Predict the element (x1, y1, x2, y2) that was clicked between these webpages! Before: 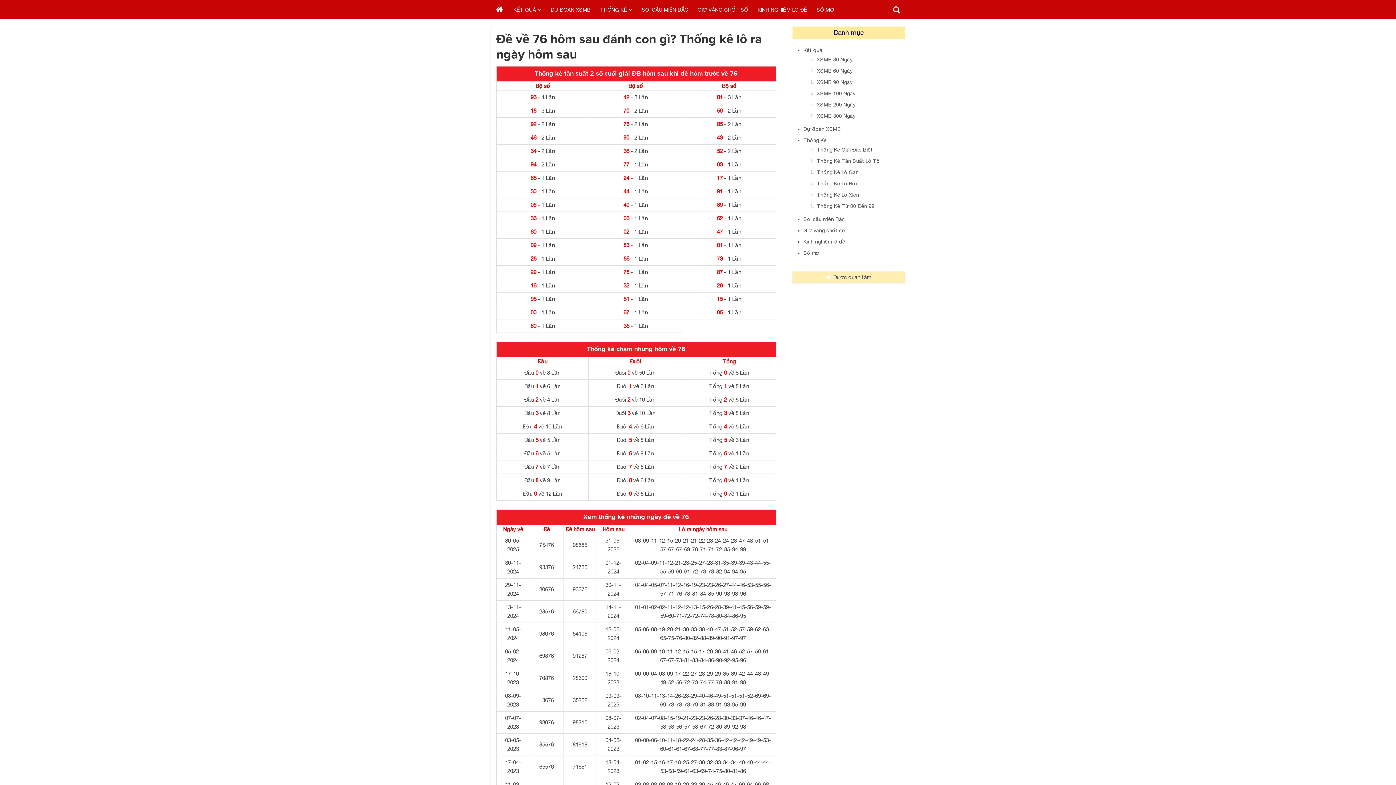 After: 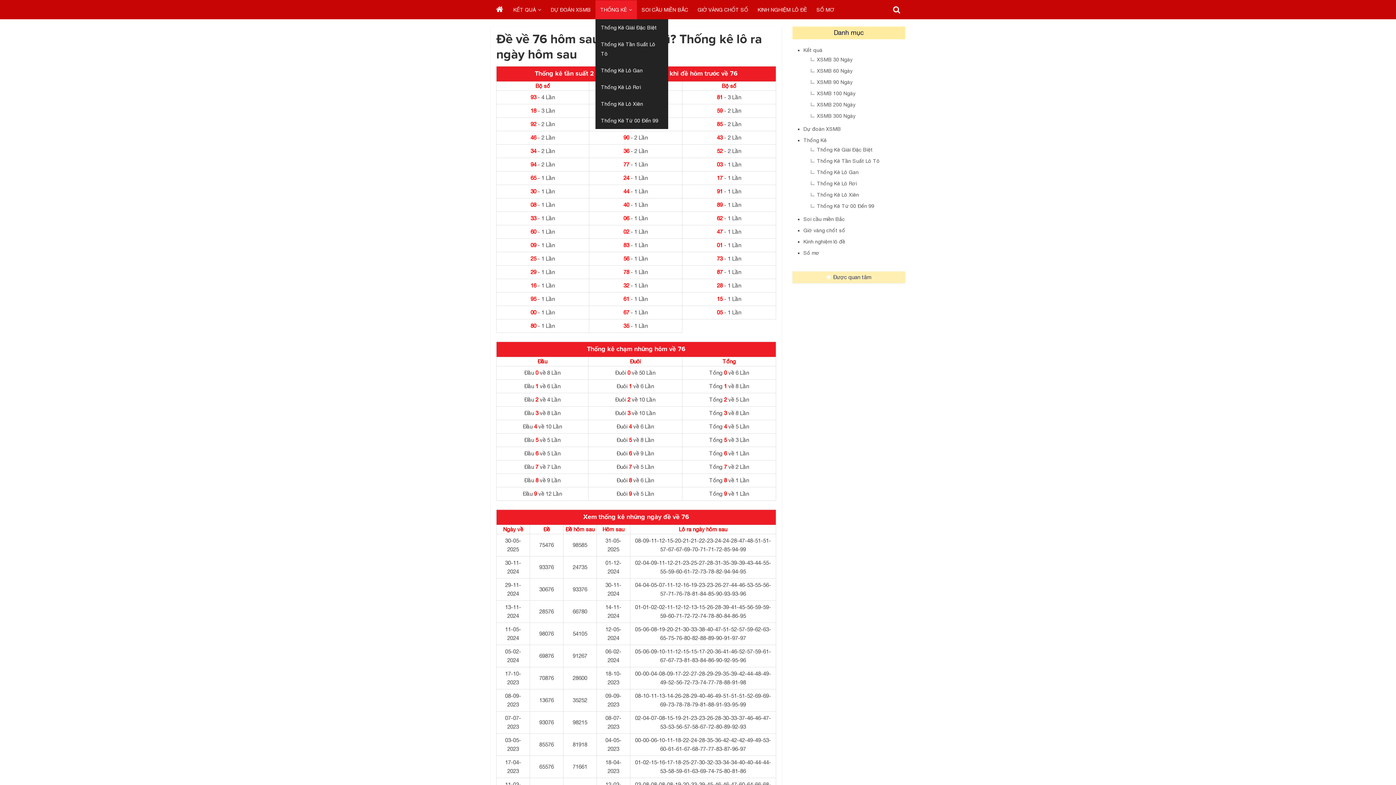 Action: label: THỐNG KÊ bbox: (595, 0, 637, 19)